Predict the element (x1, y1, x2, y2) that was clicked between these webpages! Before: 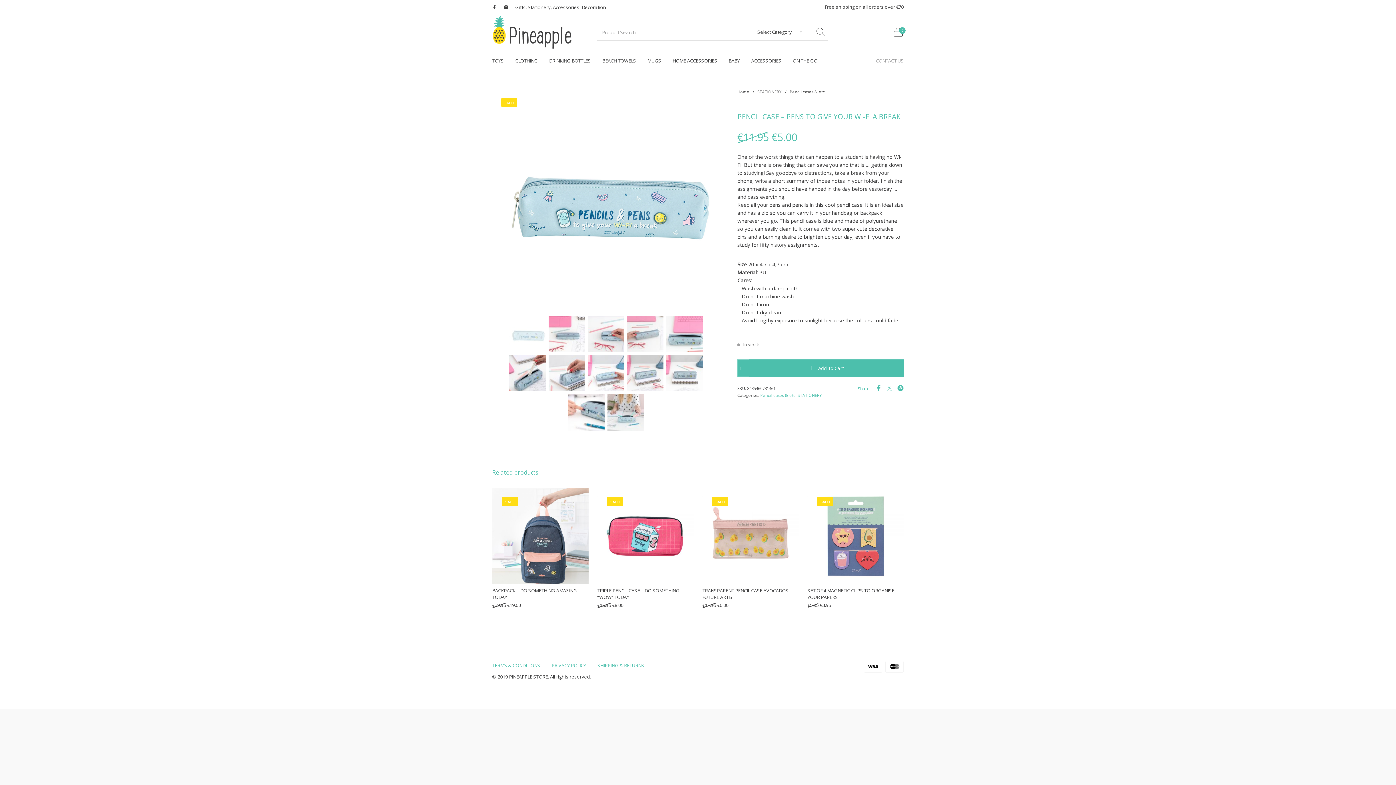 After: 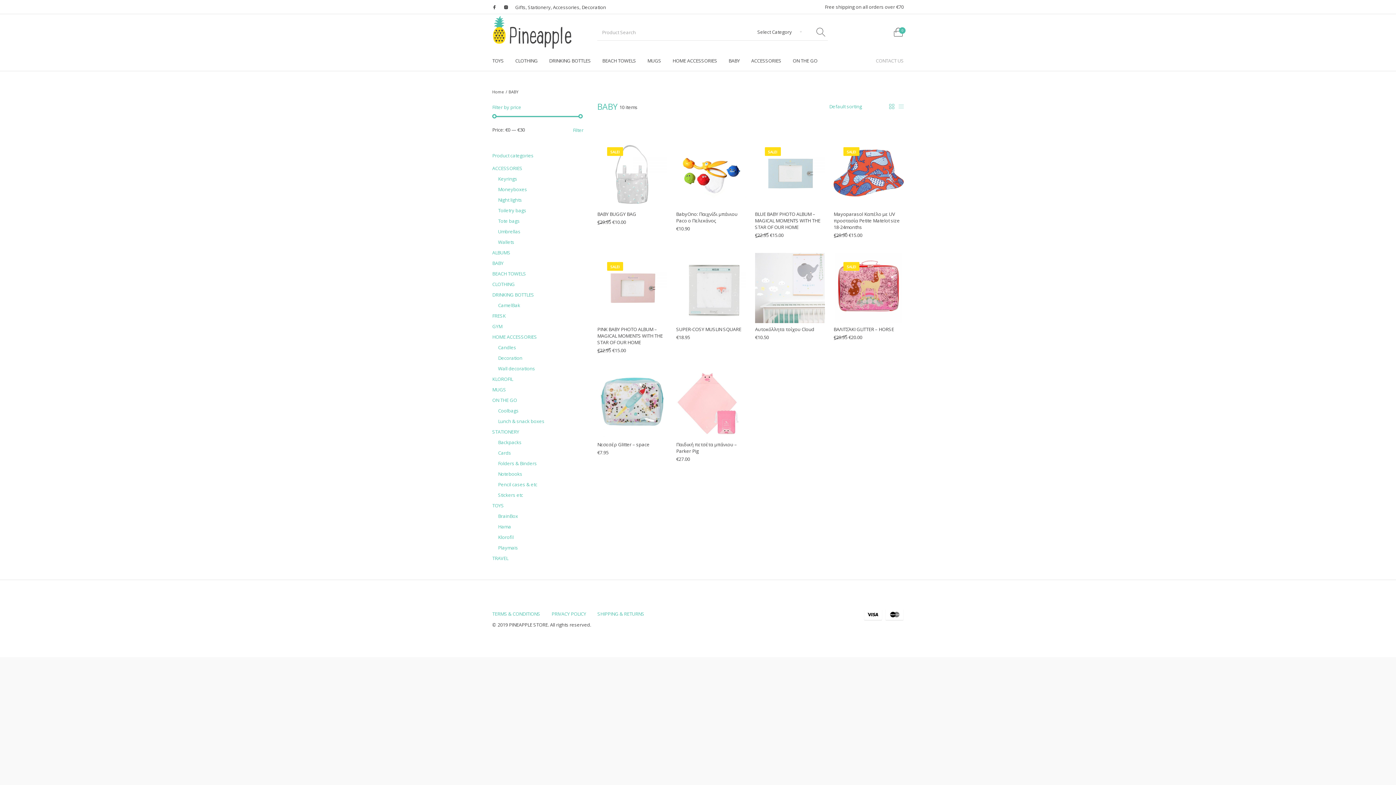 Action: label: BABY bbox: (723, 50, 745, 71)